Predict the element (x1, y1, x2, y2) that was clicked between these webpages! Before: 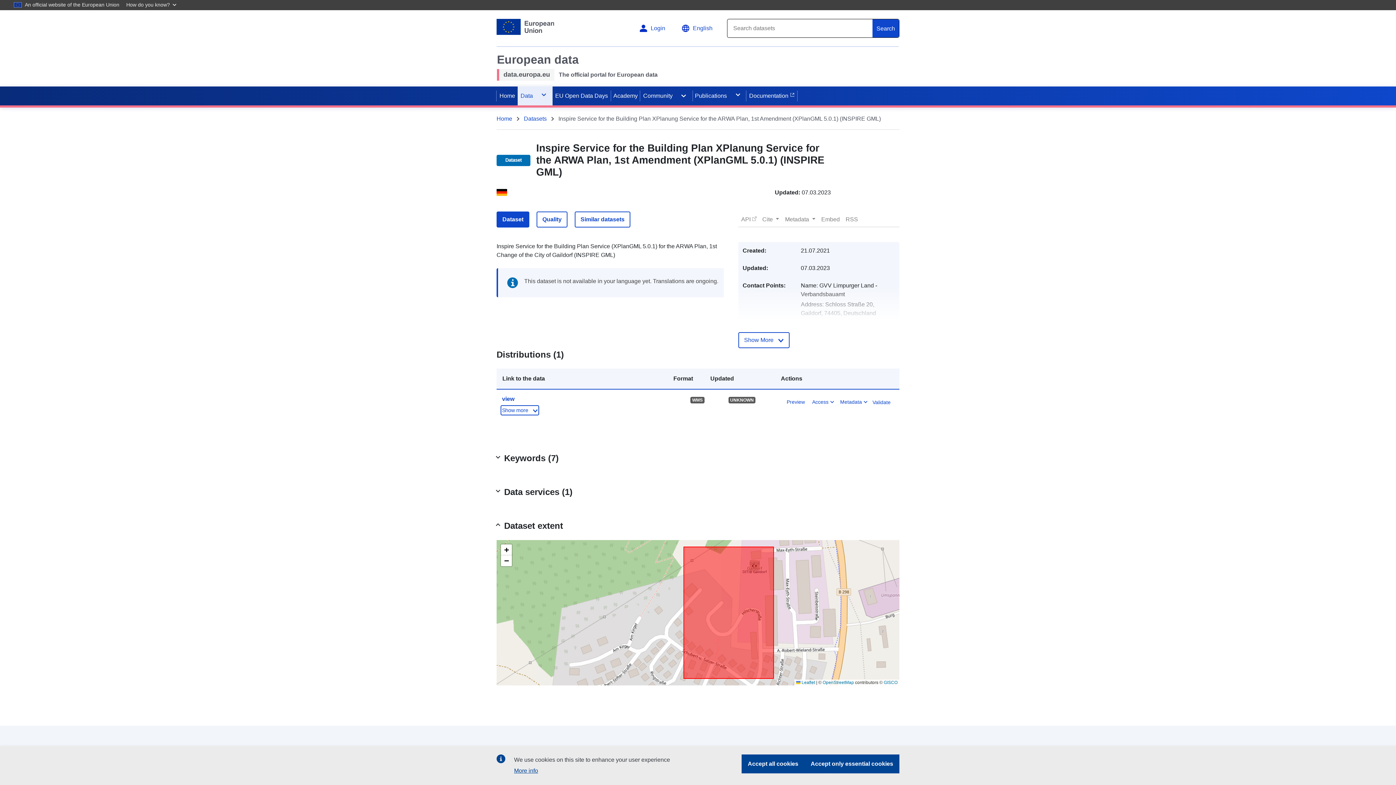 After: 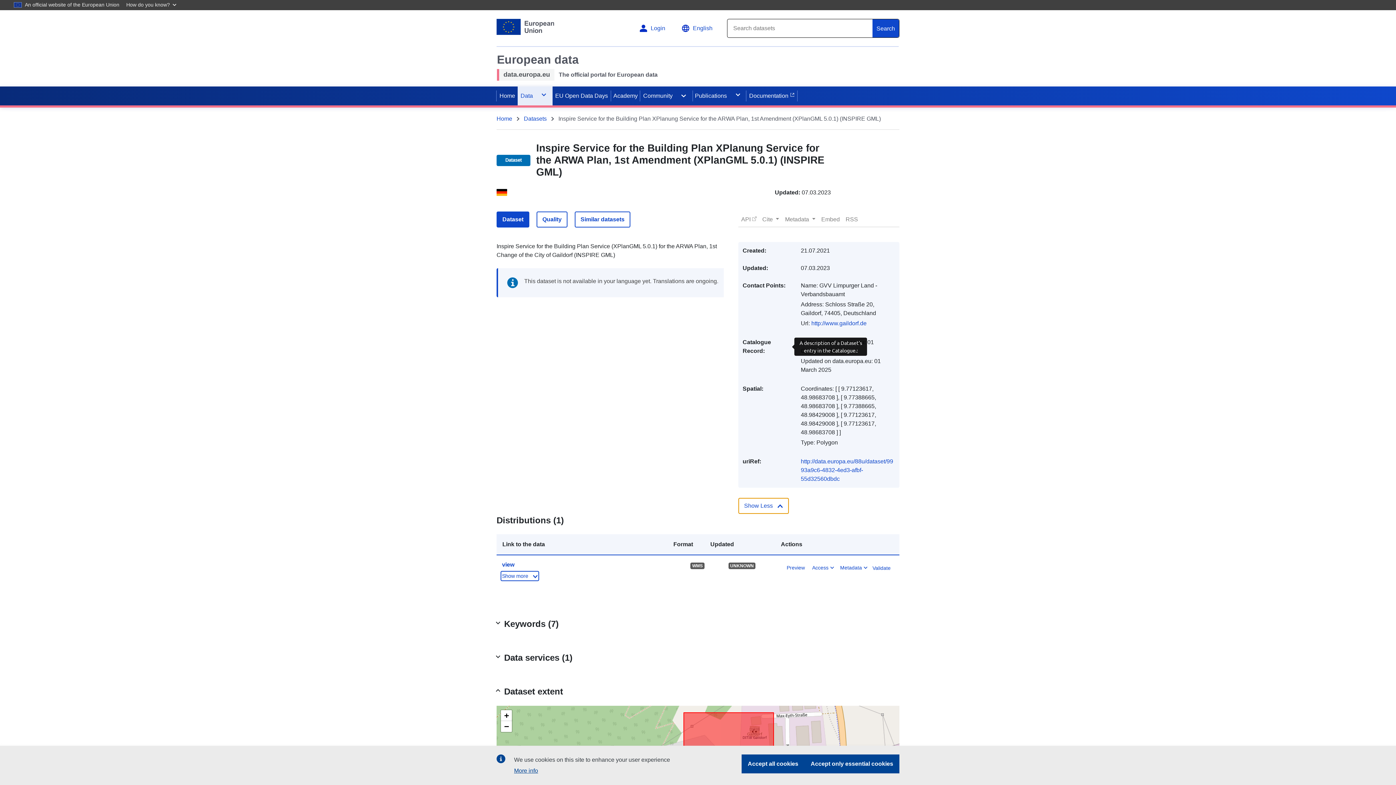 Action: label: Show More  bbox: (738, 332, 789, 348)